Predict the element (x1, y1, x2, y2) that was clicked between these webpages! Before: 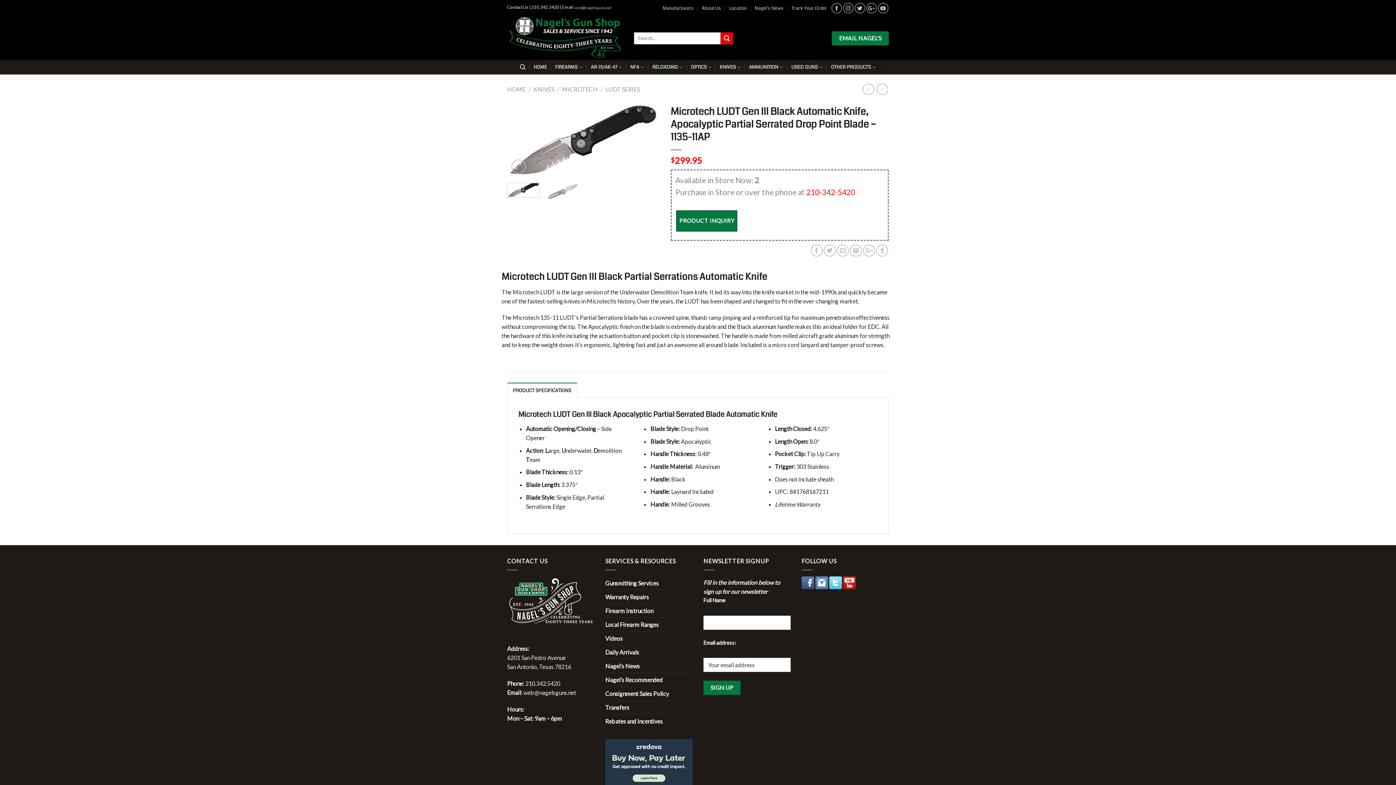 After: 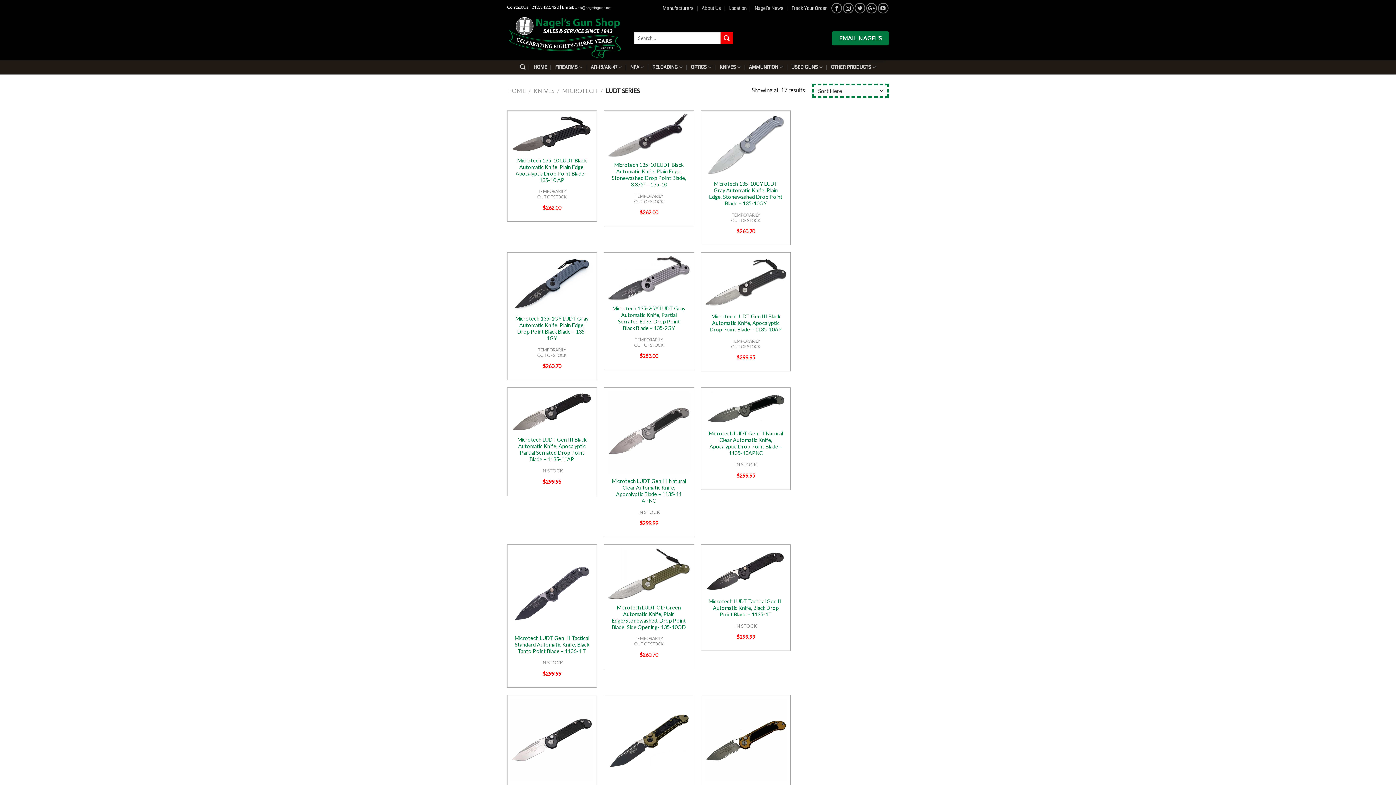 Action: label: LUDT SERIES bbox: (605, 85, 639, 92)